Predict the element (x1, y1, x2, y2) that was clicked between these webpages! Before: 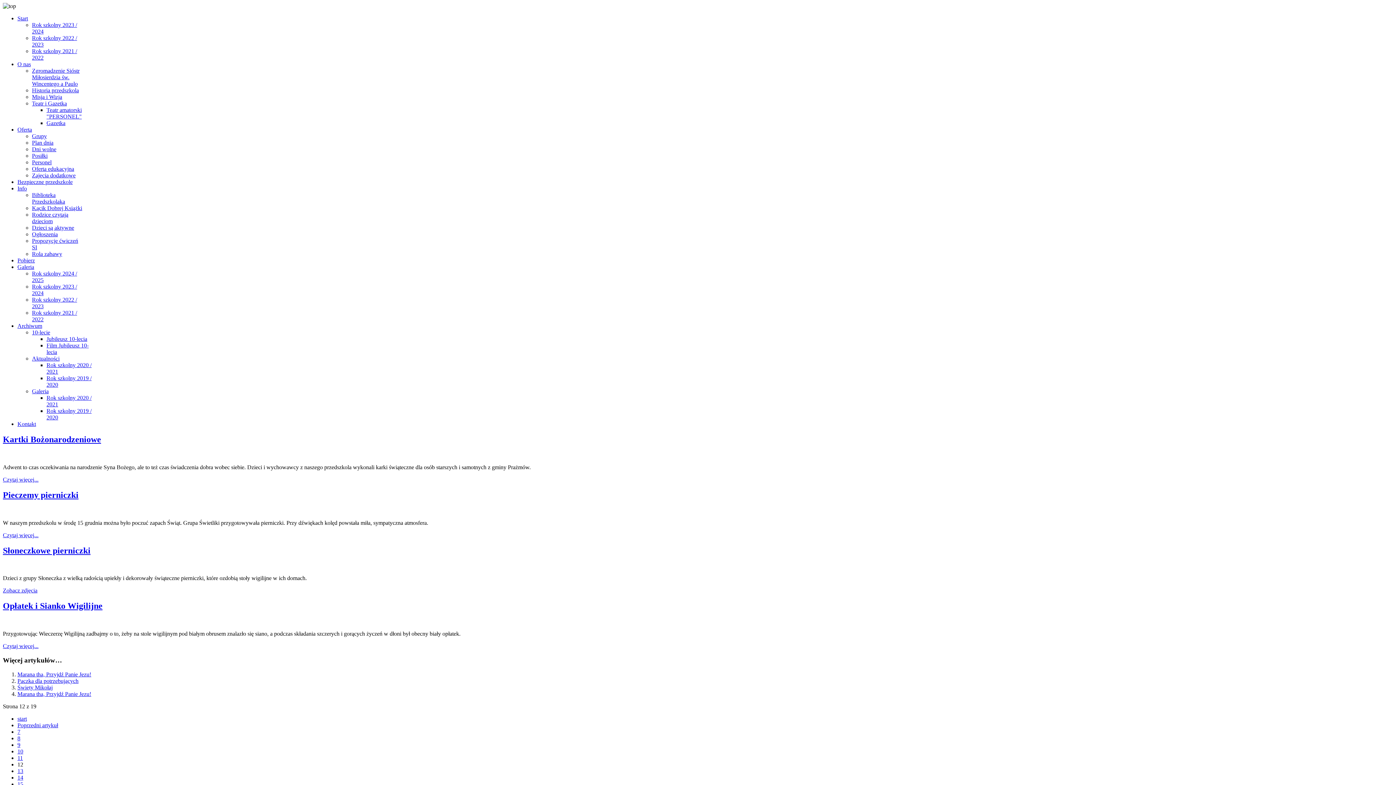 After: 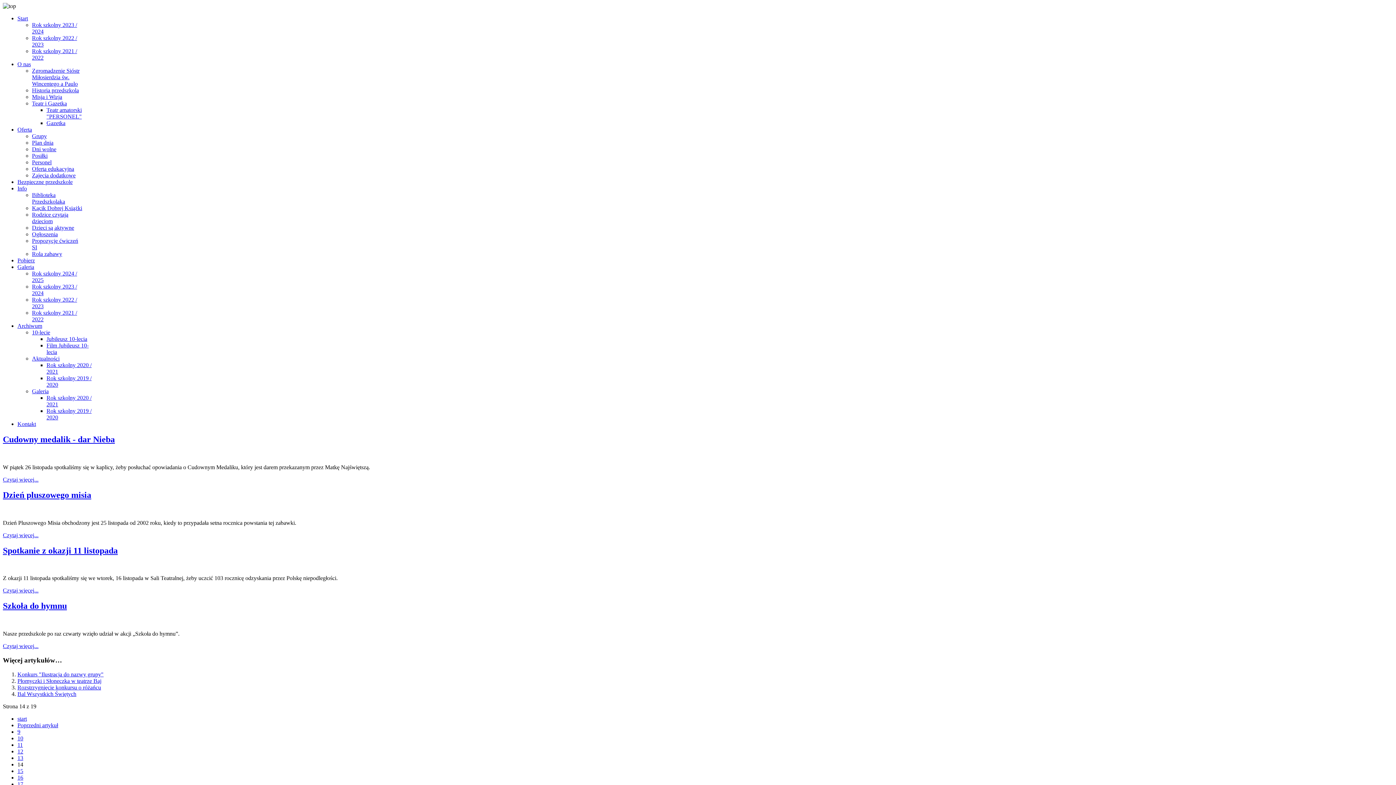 Action: bbox: (17, 774, 23, 780) label: 14